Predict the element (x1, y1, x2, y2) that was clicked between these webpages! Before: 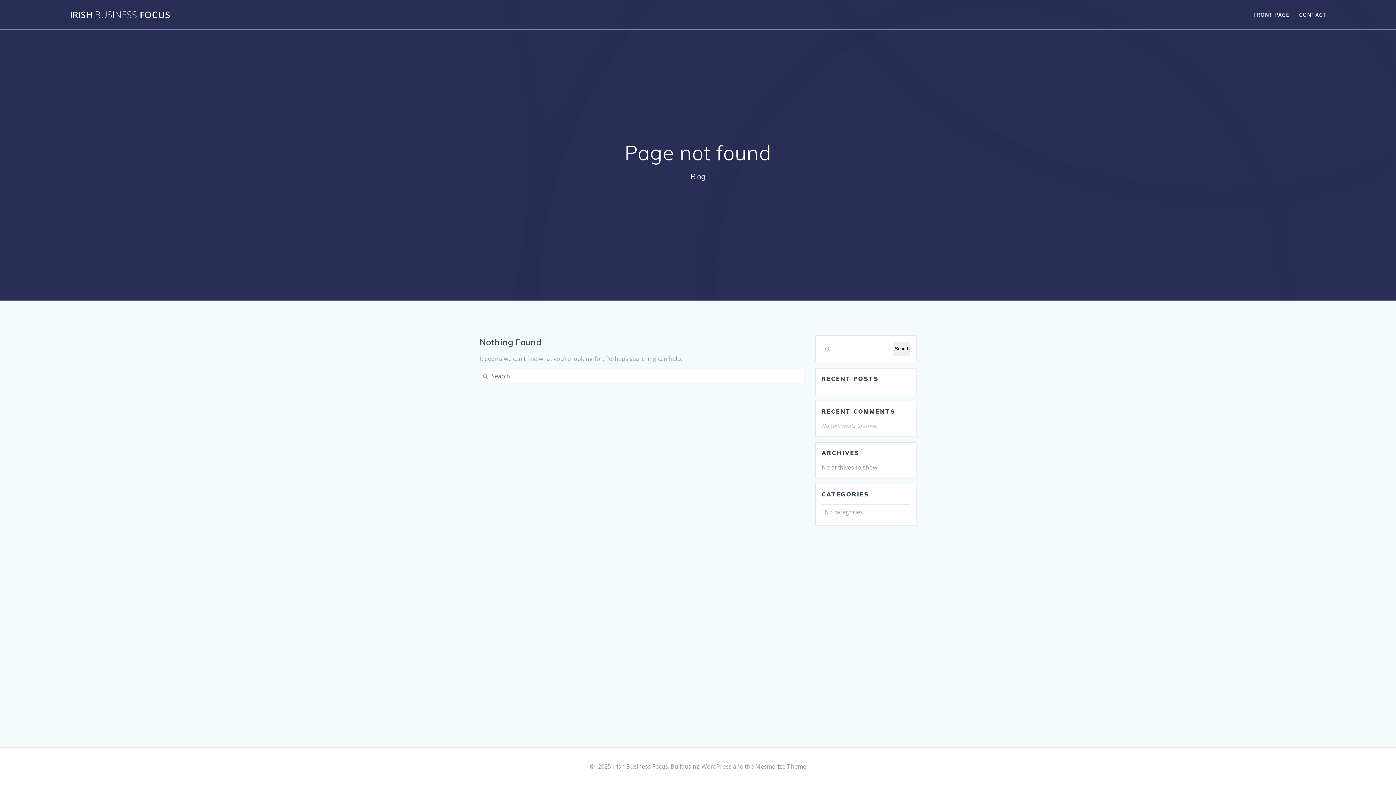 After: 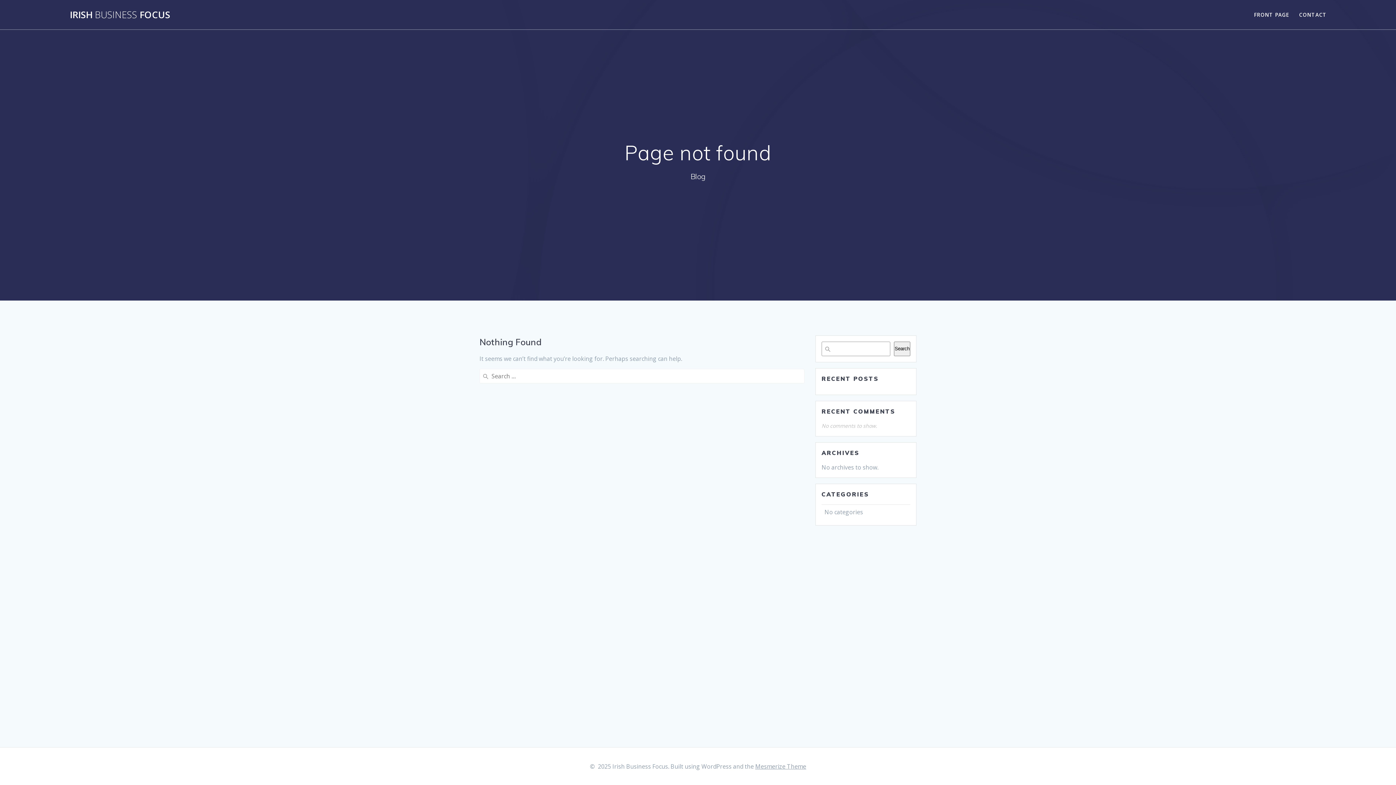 Action: bbox: (755, 762, 806, 770) label: Mesmerize Theme